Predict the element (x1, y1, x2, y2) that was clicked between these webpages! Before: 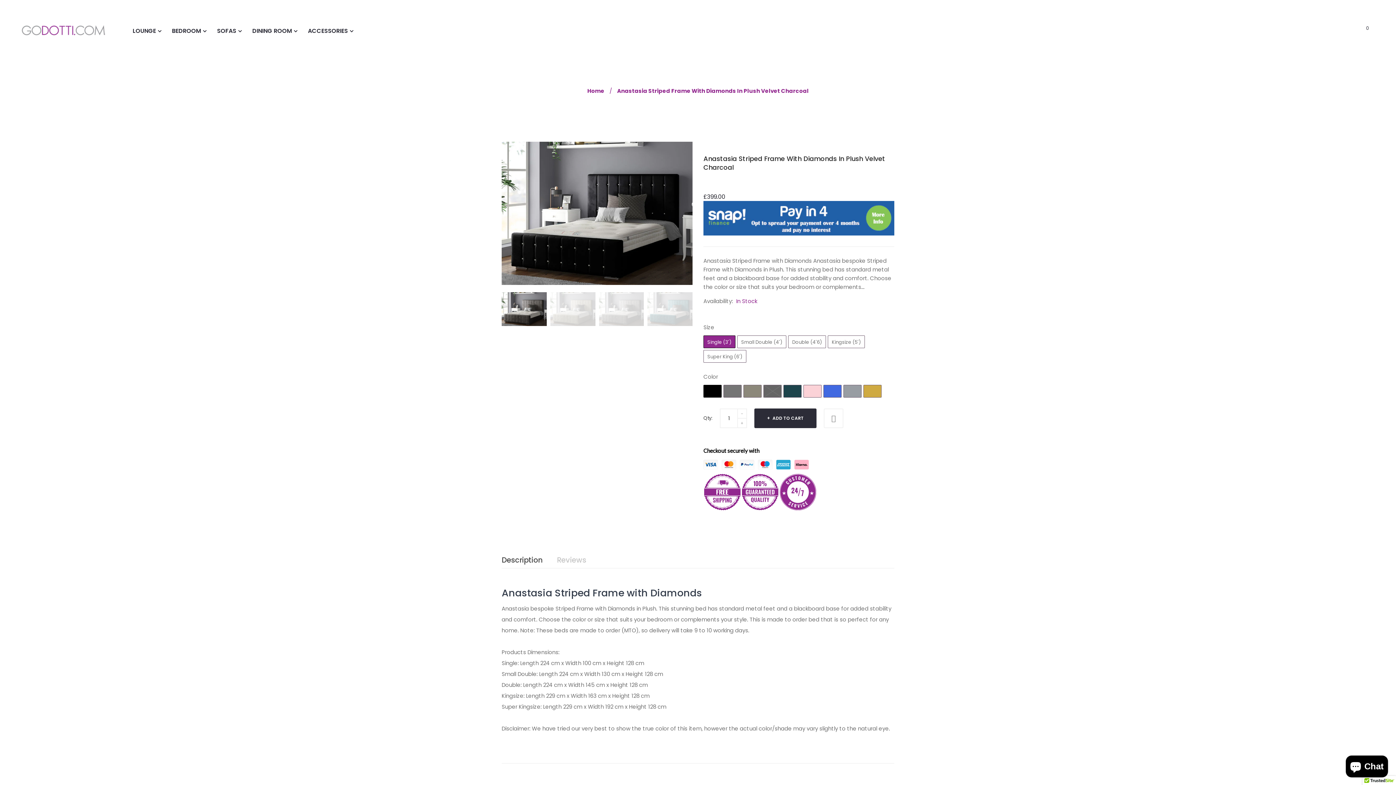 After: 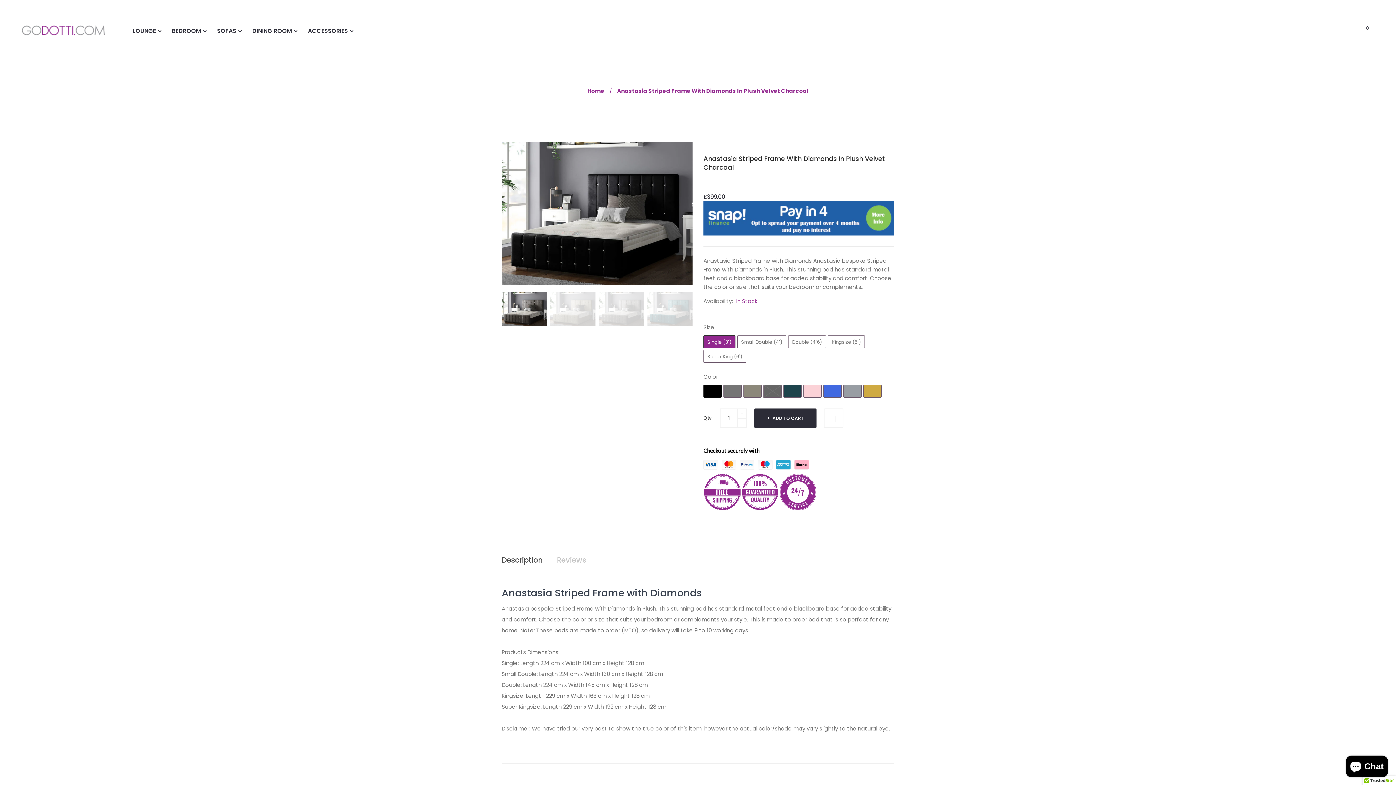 Action: bbox: (617, 87, 808, 94) label: Anastasia Striped Frame With Diamonds In Plush Velvet Charcoal